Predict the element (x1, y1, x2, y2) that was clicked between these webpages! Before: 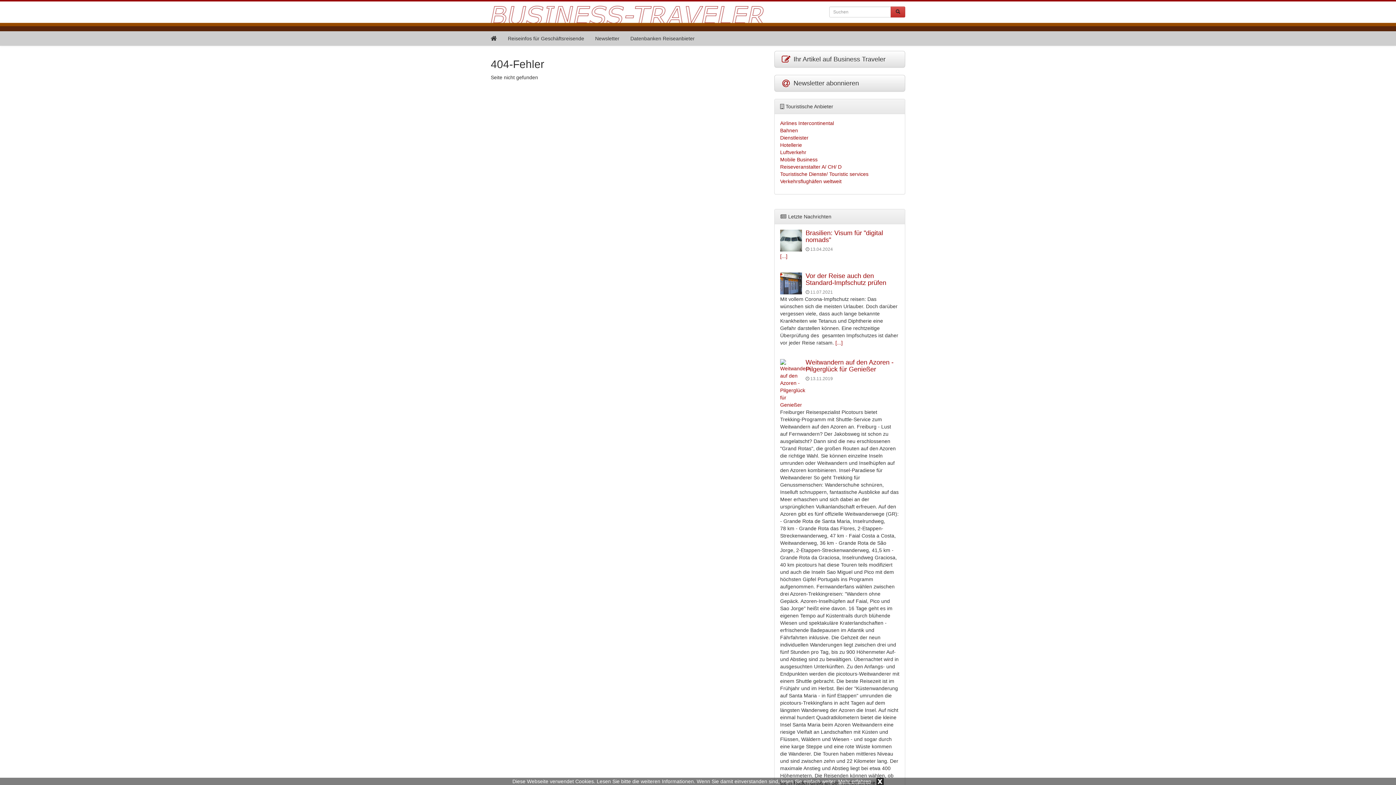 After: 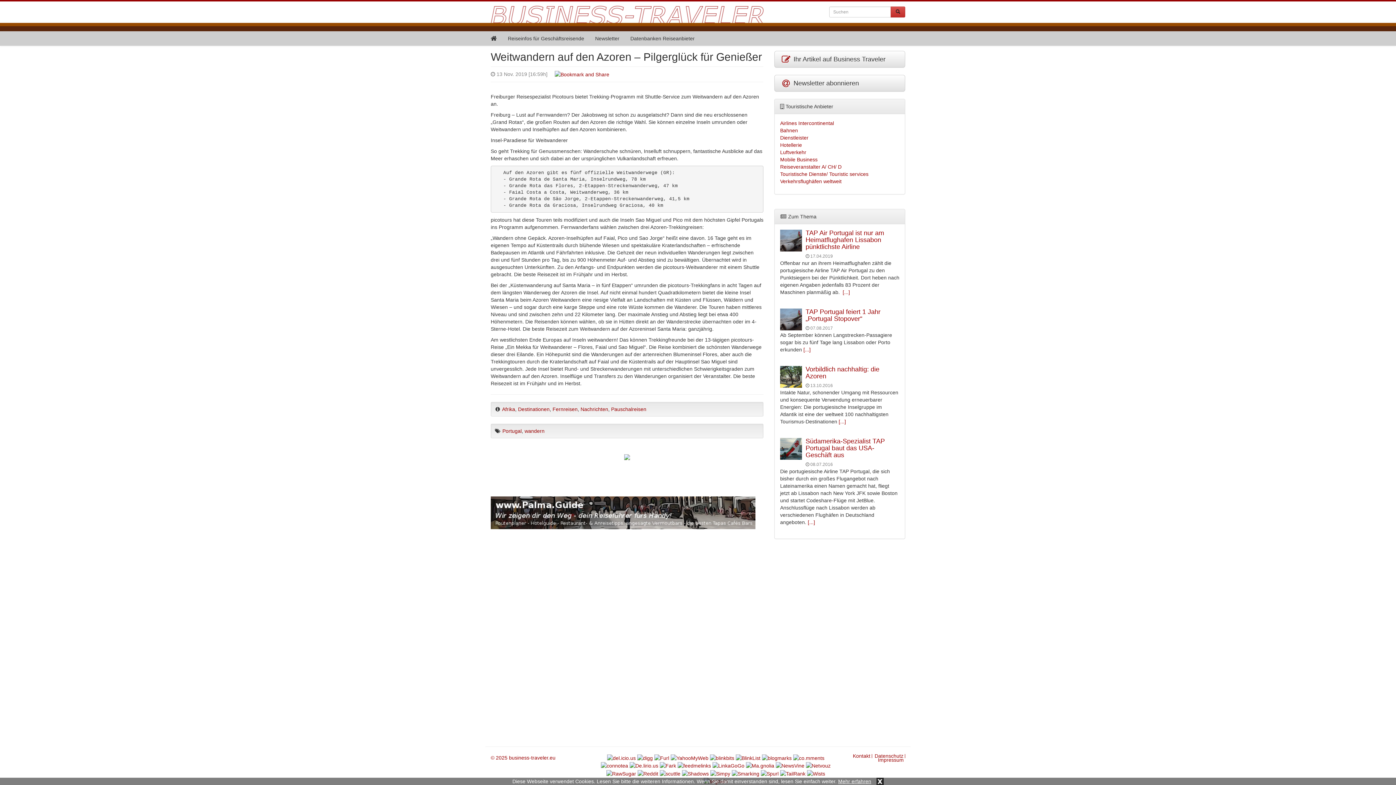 Action: bbox: (780, 359, 802, 408)